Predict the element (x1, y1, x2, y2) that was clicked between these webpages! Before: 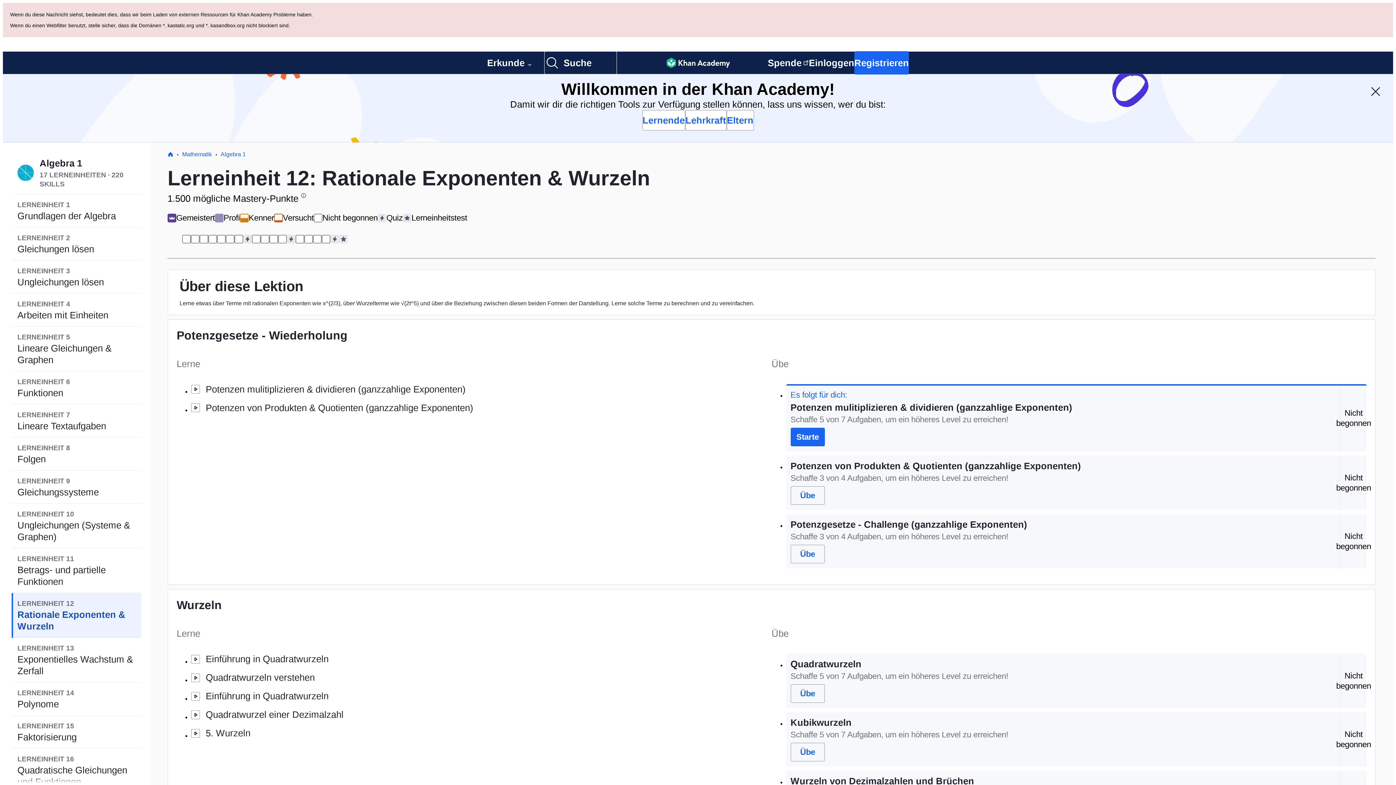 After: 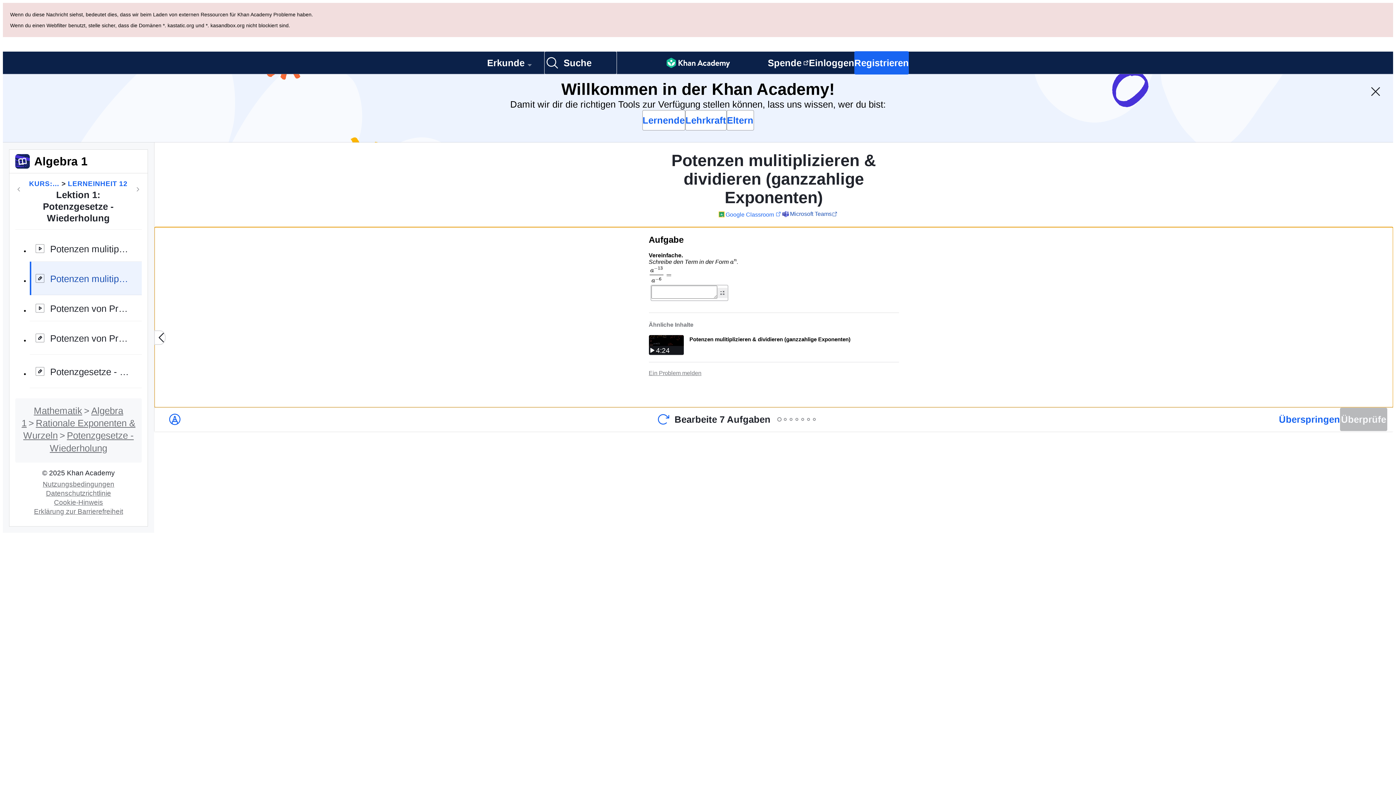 Action: label: Potenzen mulitiplizieren & dividieren (ganzzahlige Exponenten) bbox: (182, 166, 190, 175)